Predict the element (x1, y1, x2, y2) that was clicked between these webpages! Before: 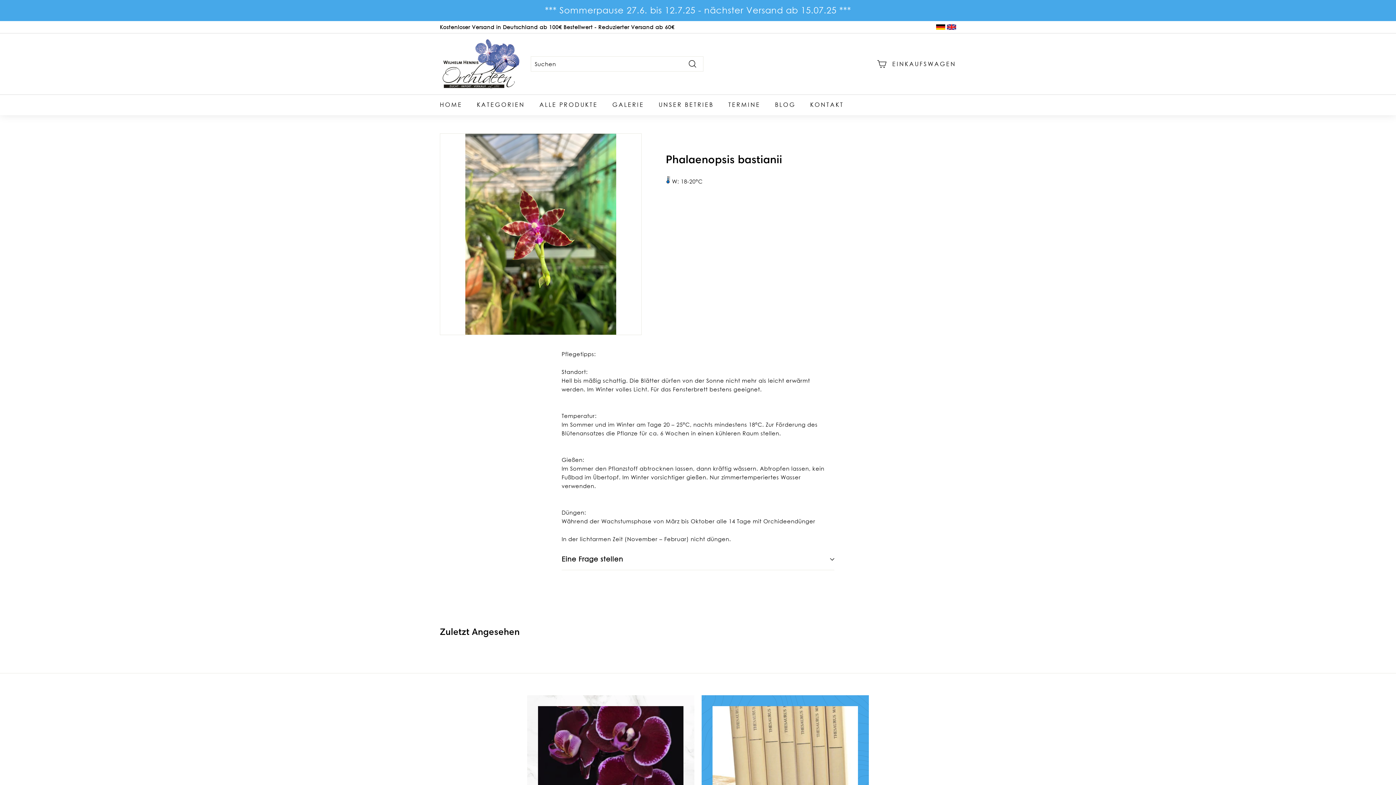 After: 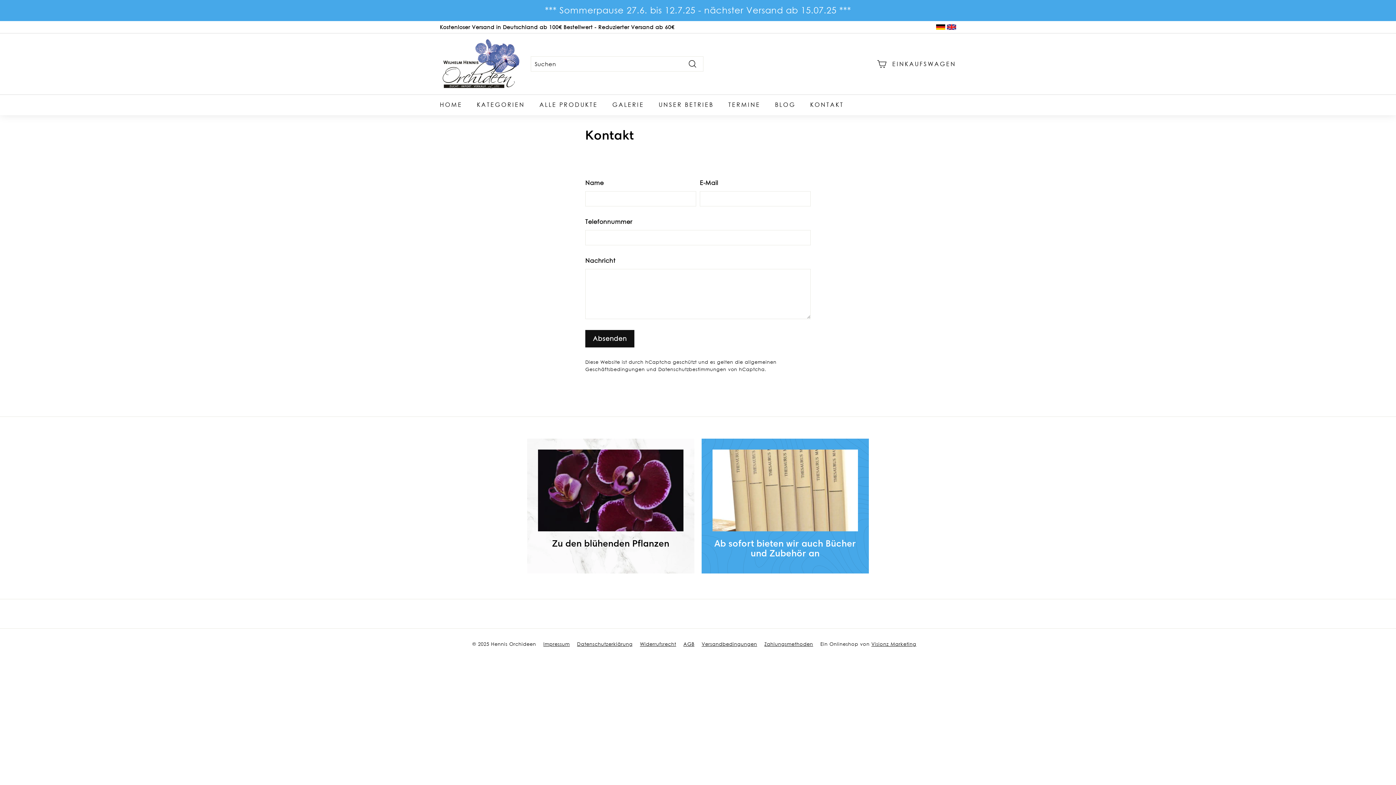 Action: label: KONTAKT bbox: (803, 94, 851, 115)